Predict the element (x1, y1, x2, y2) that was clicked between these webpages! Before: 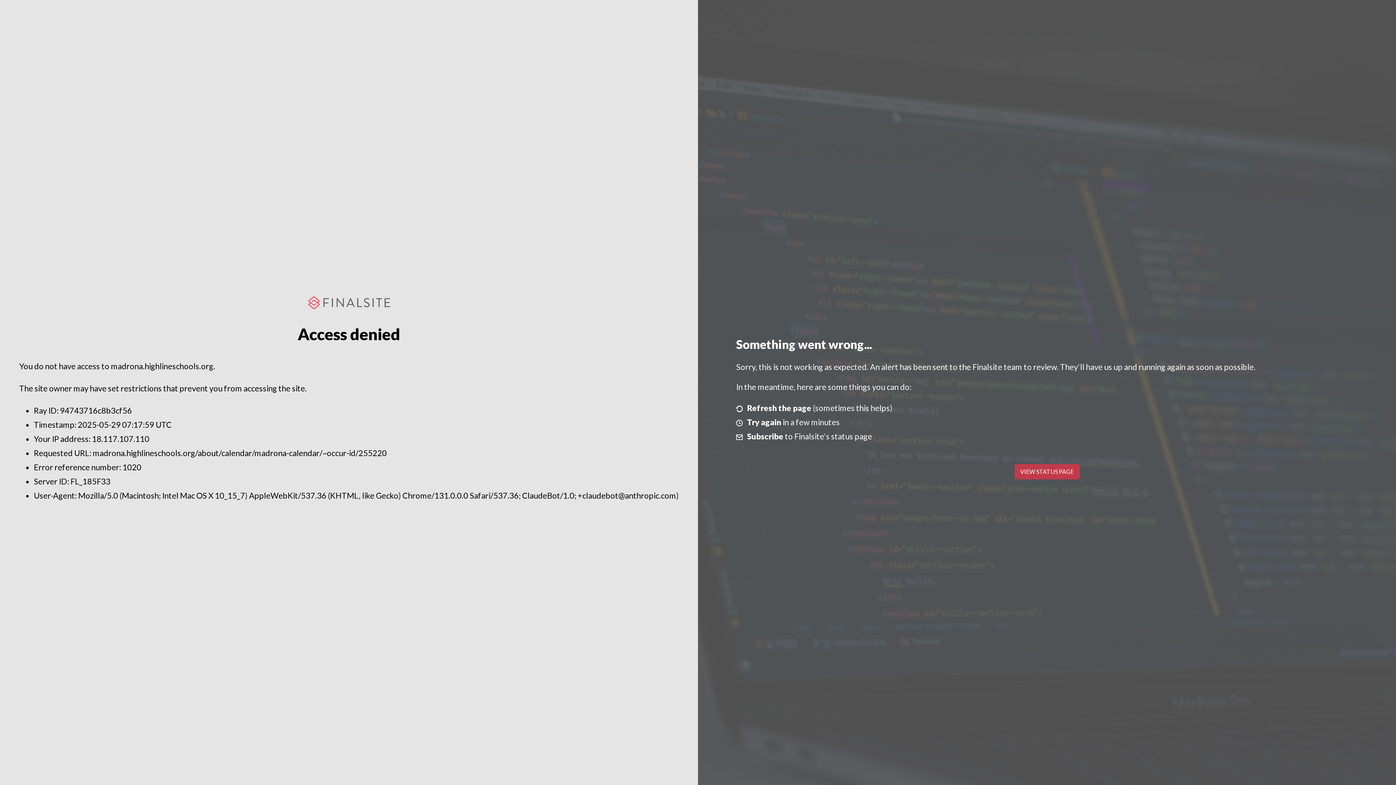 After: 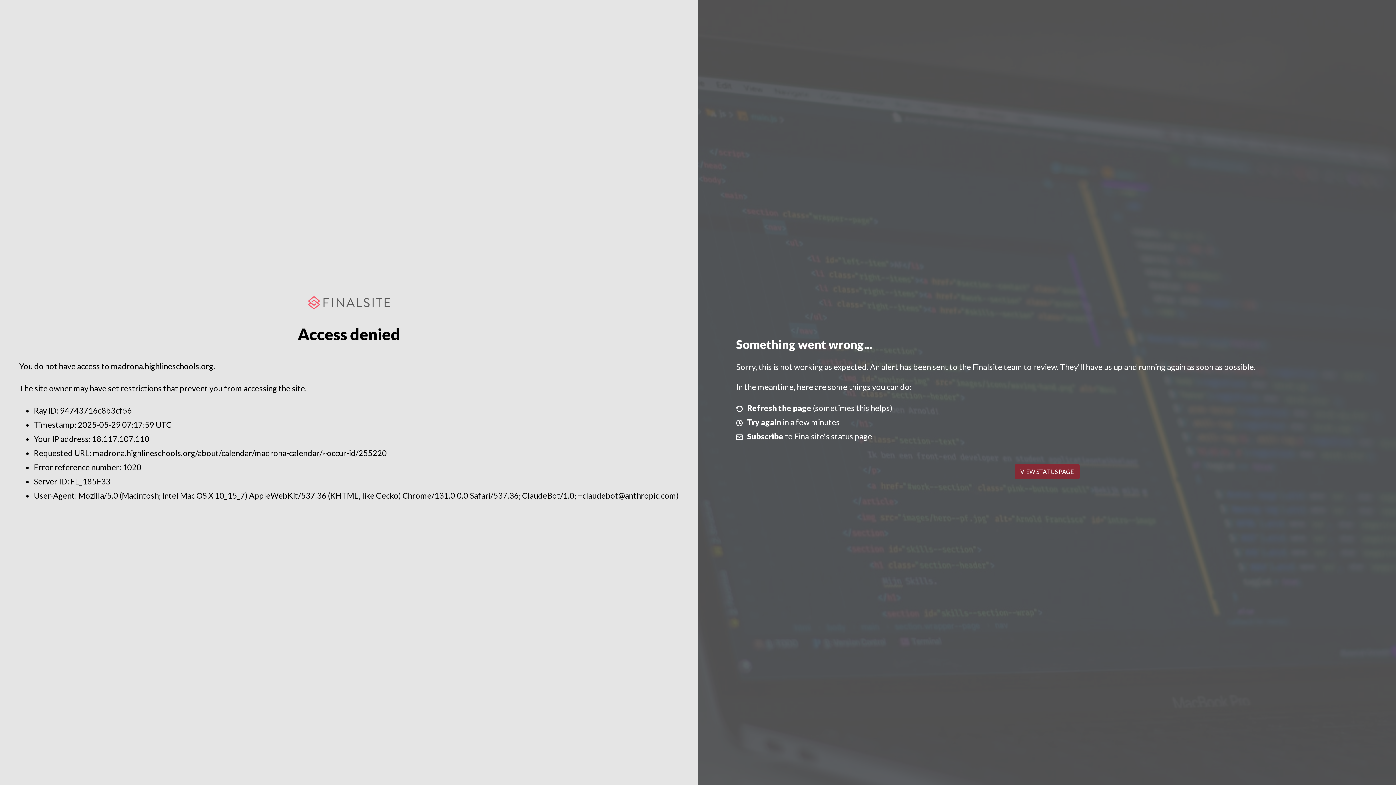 Action: bbox: (1014, 464, 1079, 479) label: VIEW STATUS PAGE